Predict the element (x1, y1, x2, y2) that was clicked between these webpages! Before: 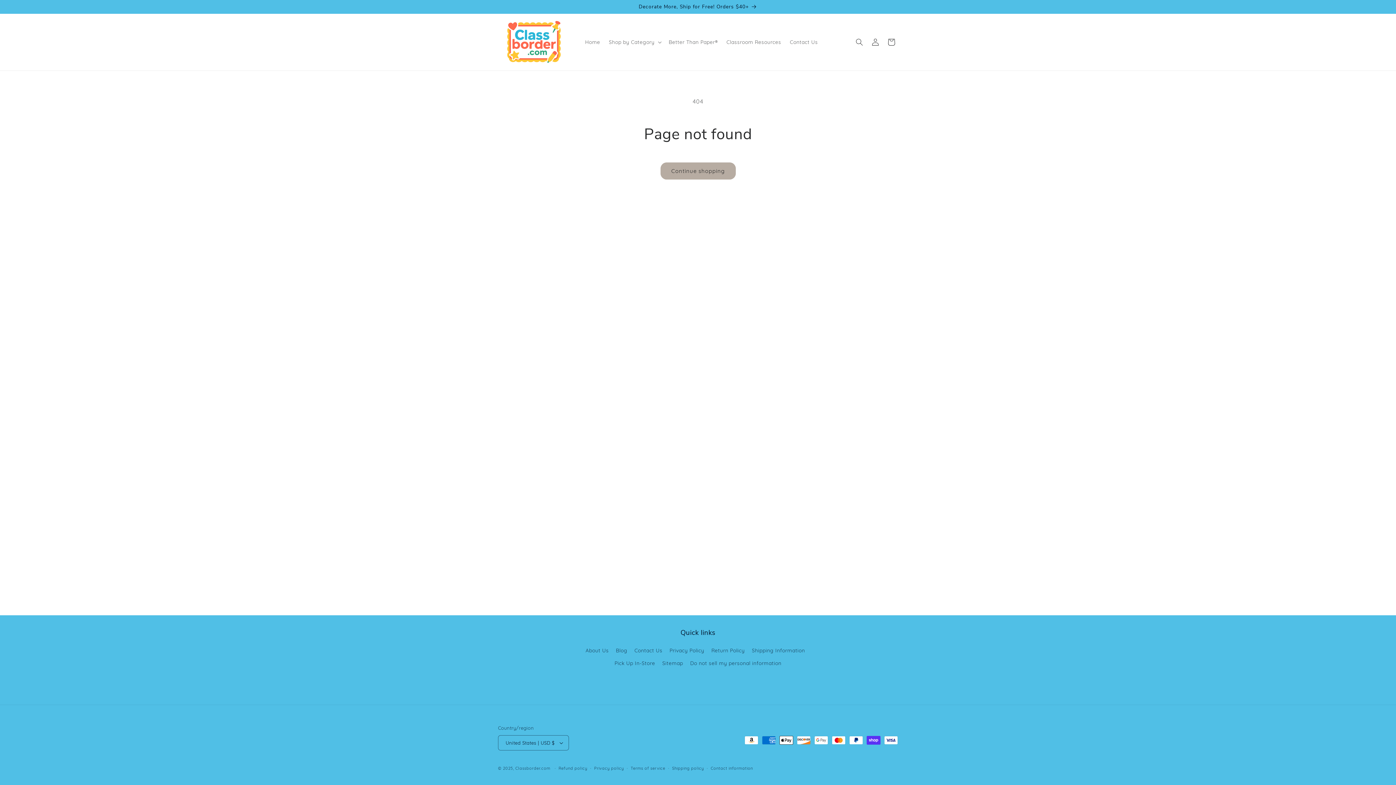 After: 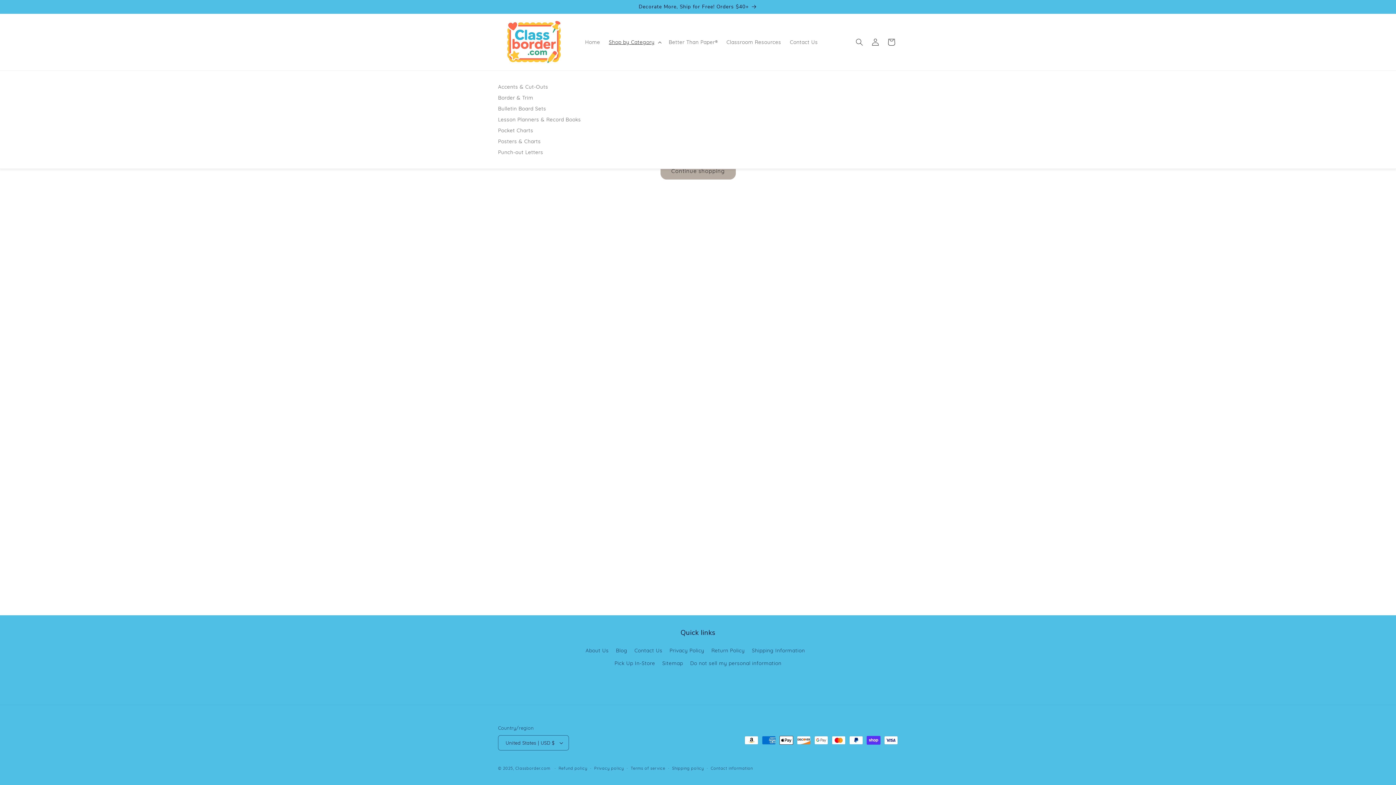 Action: label: Shop by Category bbox: (604, 34, 664, 49)